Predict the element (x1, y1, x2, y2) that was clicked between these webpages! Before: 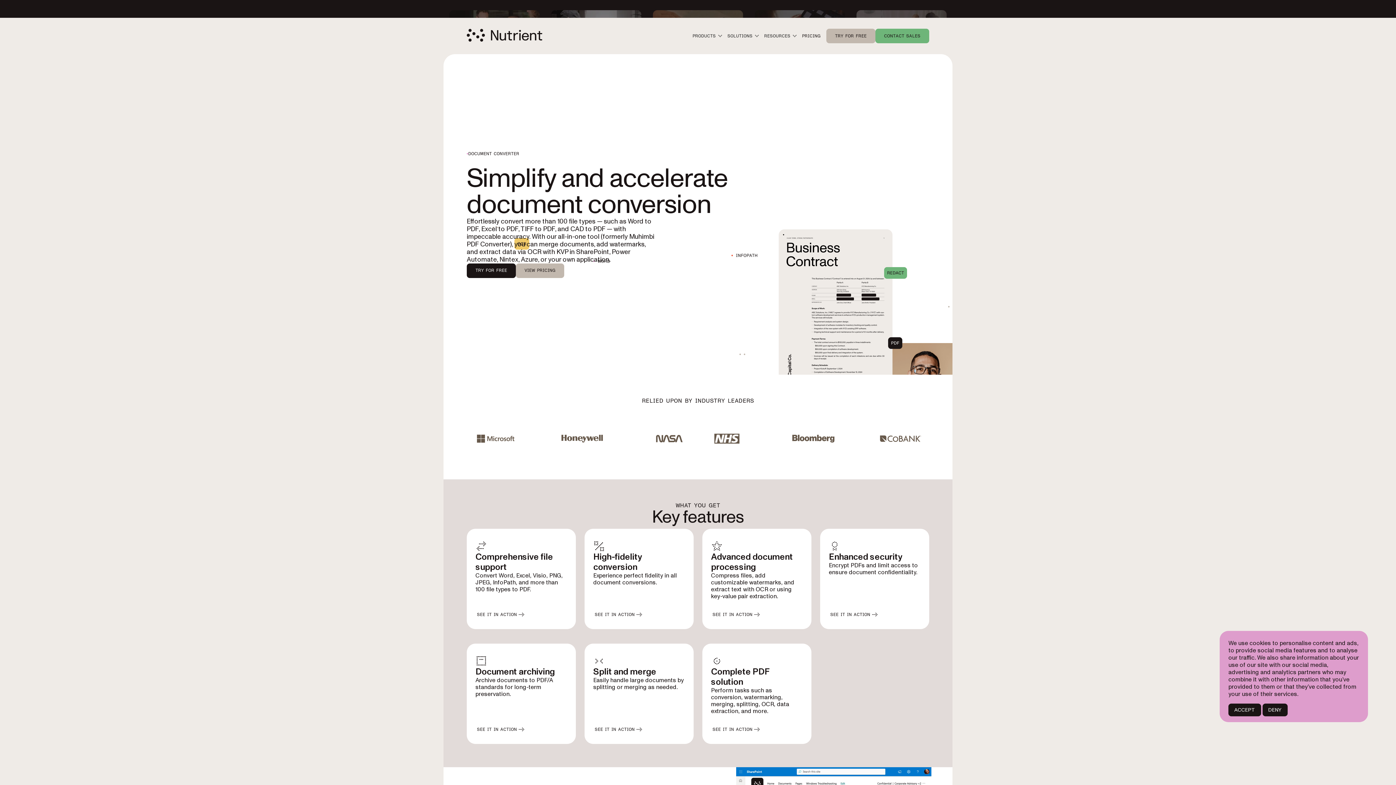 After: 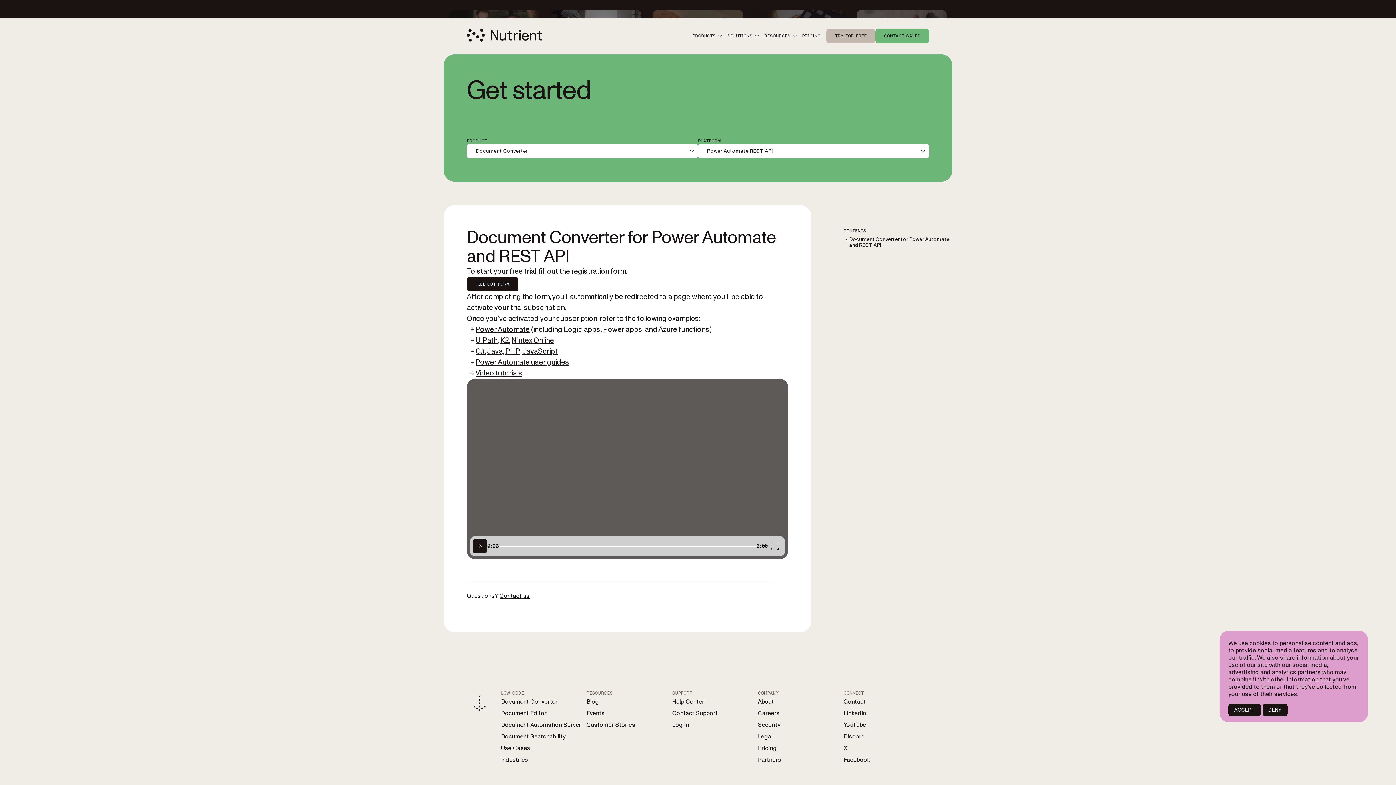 Action: bbox: (466, 263, 515, 278) label: TRY FOR FREE